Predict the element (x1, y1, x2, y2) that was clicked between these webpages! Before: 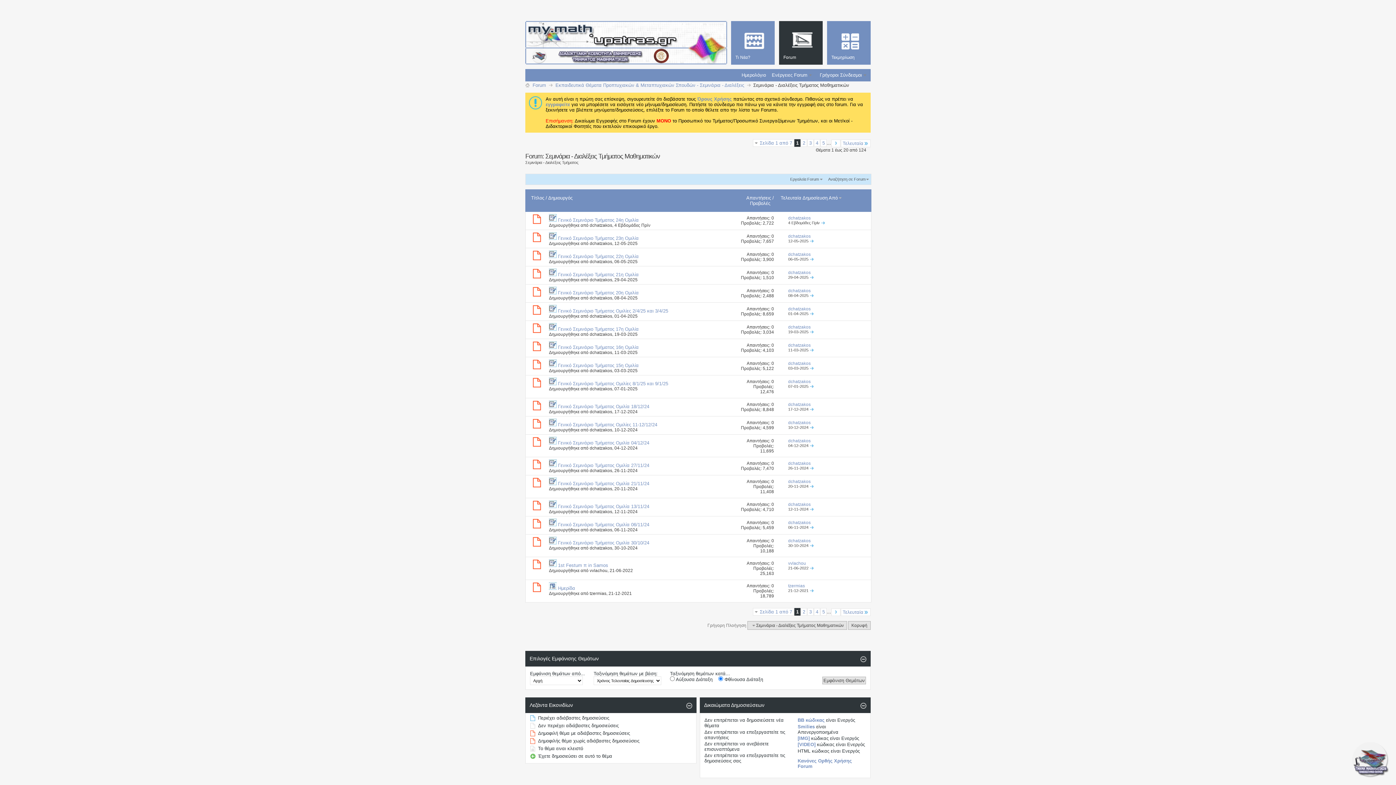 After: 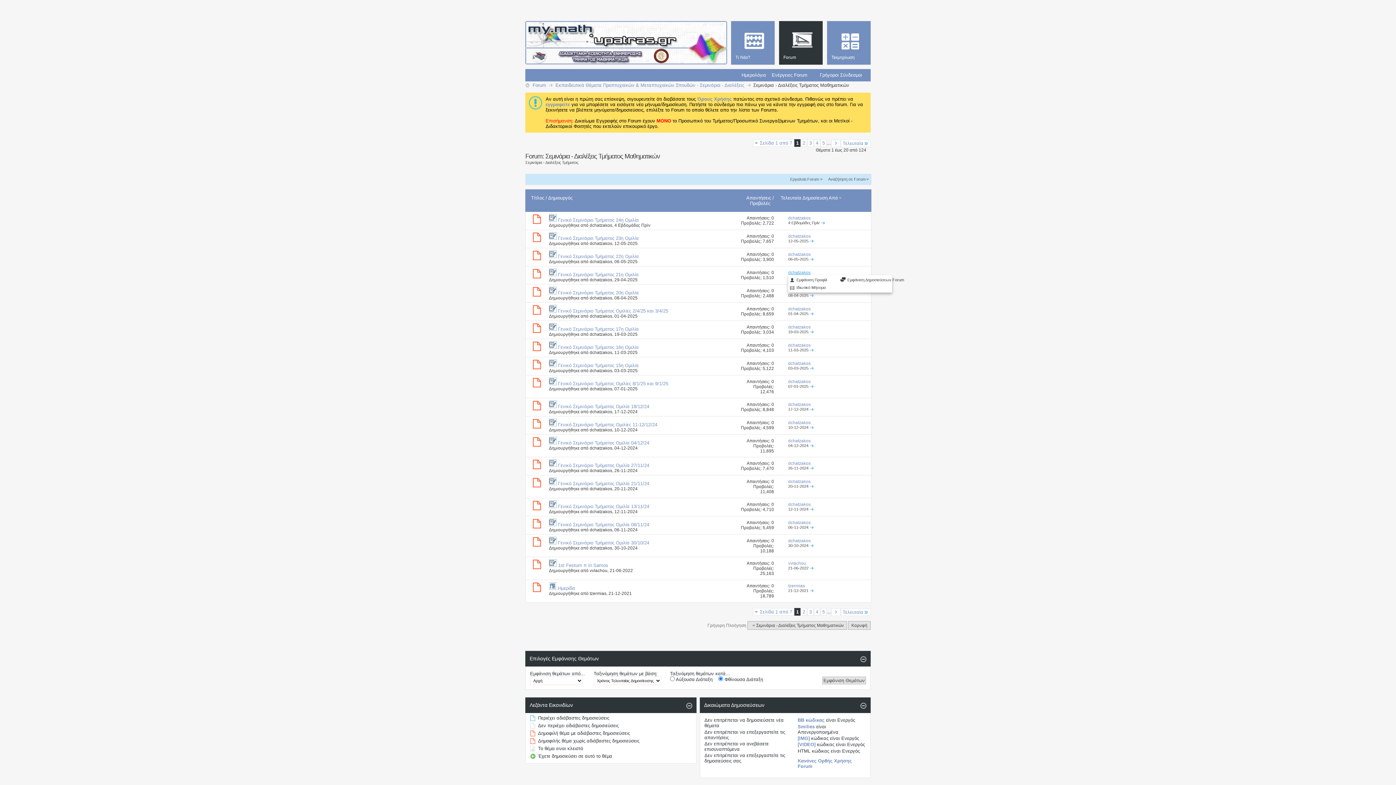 Action: bbox: (788, 270, 810, 275) label: dchatzakos